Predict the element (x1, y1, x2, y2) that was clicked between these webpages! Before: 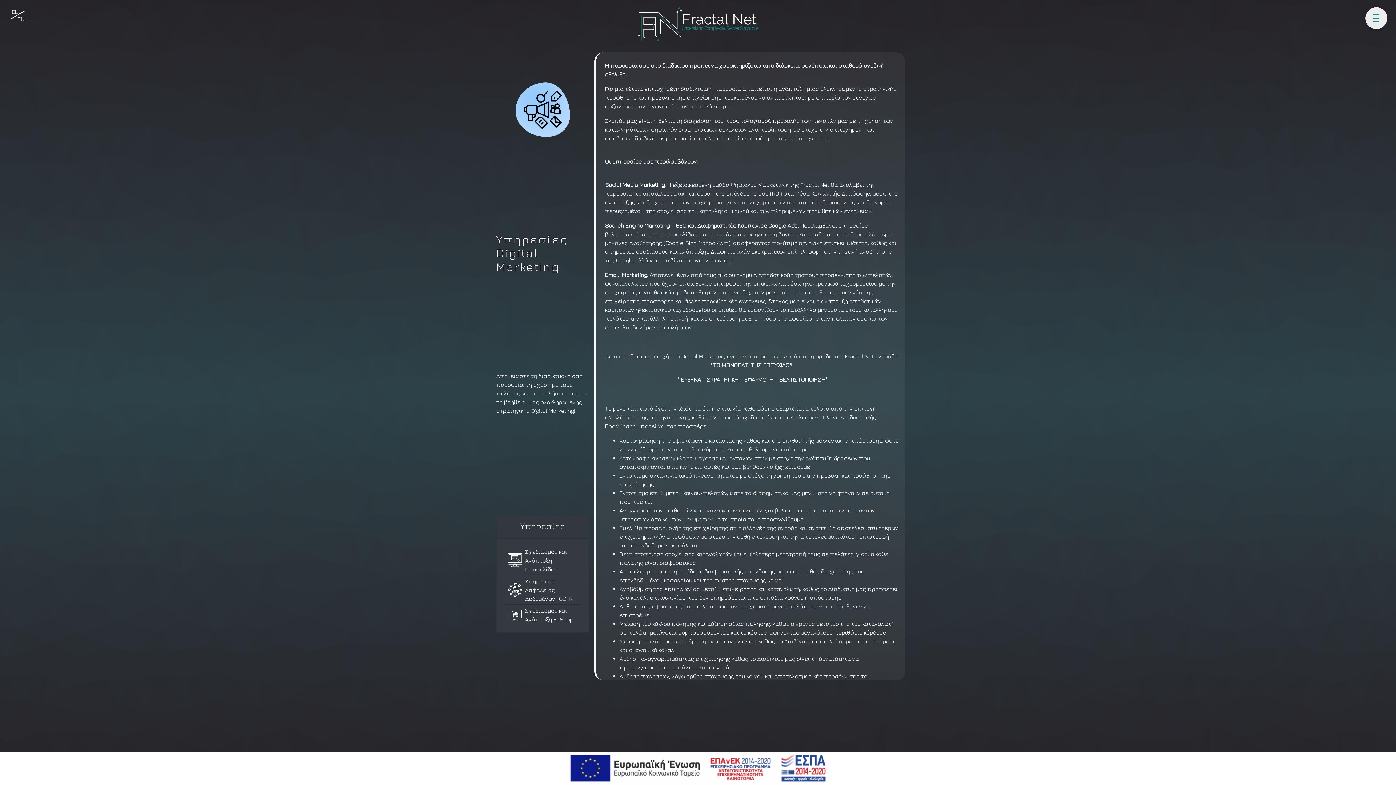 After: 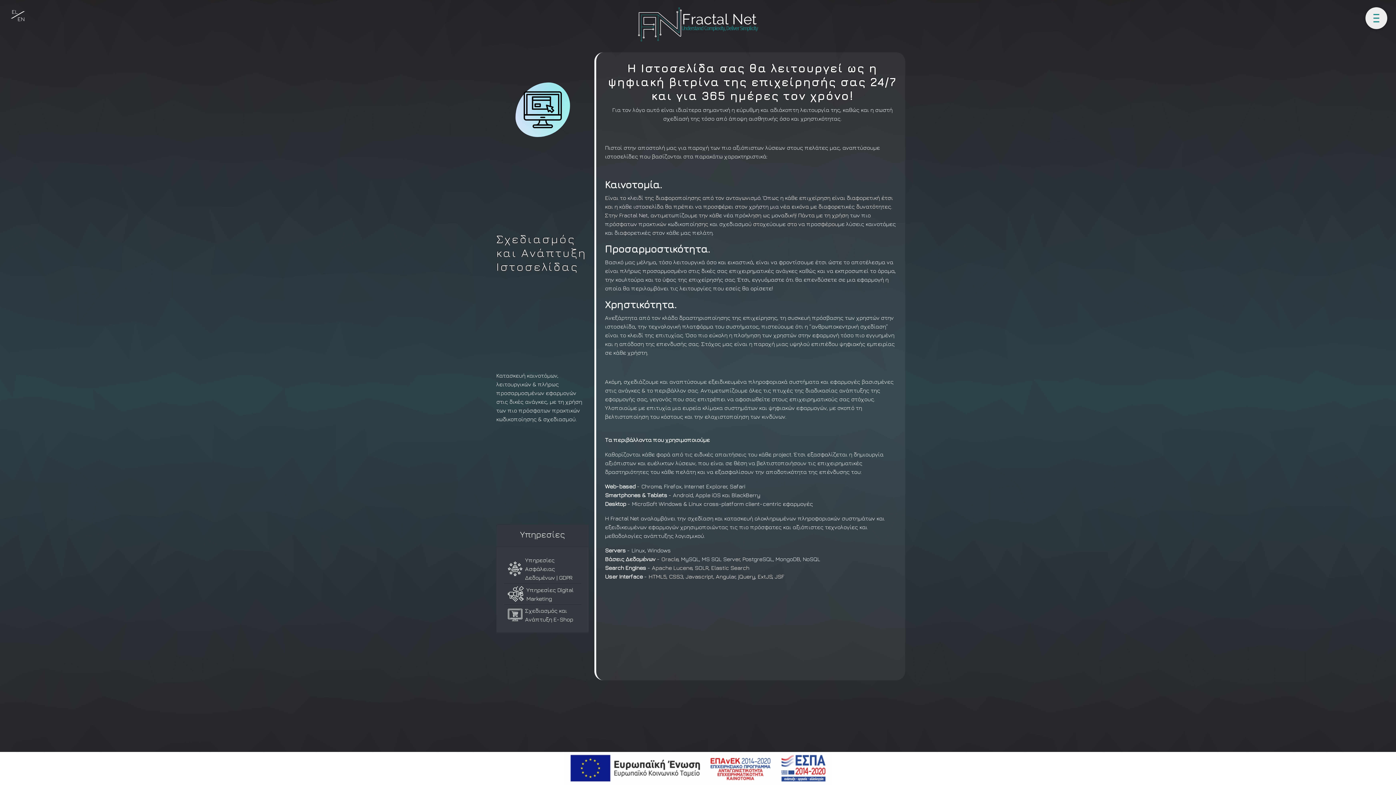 Action: bbox: (525, 547, 580, 573) label: Σχεδιασμός και Ανάπτυξη Ιστοσελίδας